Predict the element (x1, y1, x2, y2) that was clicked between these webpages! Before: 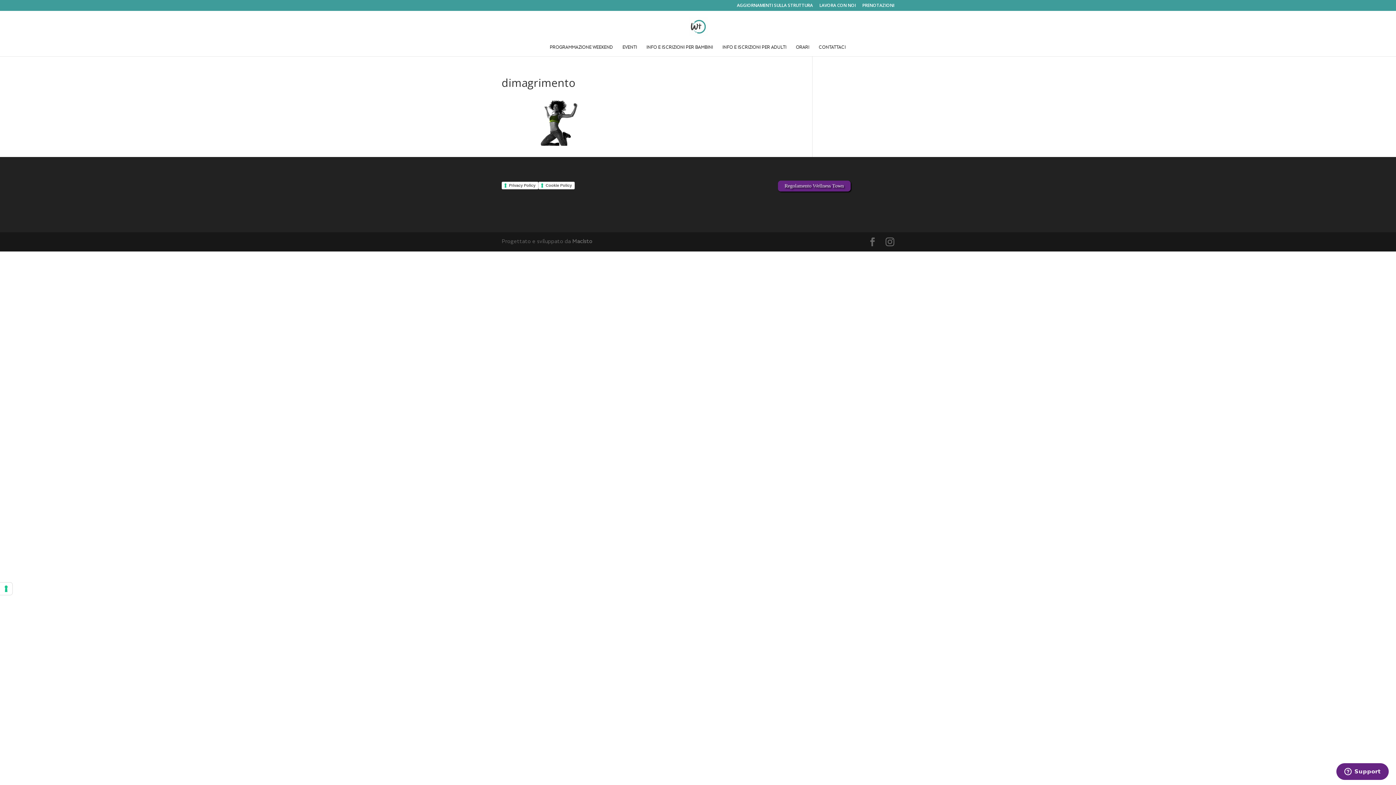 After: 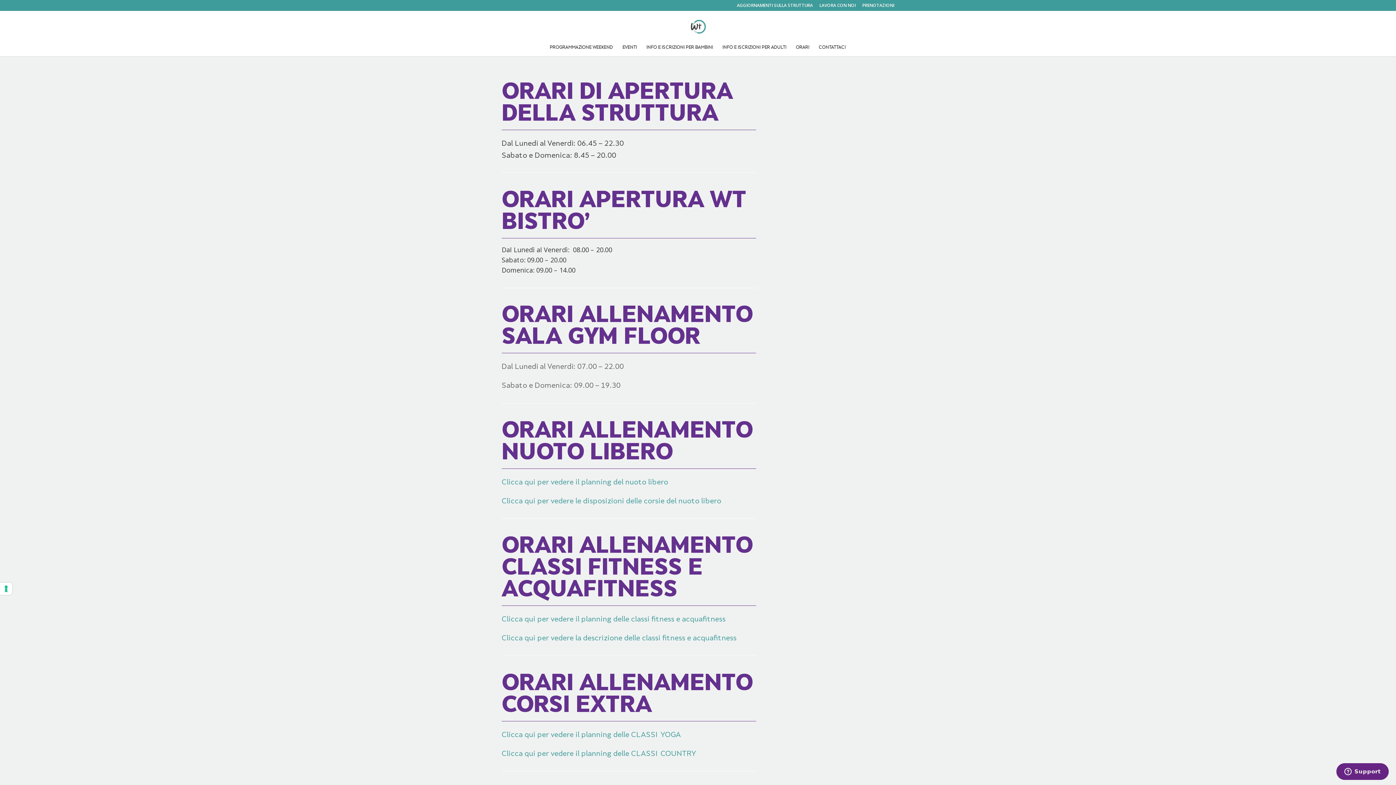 Action: bbox: (796, 45, 809, 56) label: ORARI